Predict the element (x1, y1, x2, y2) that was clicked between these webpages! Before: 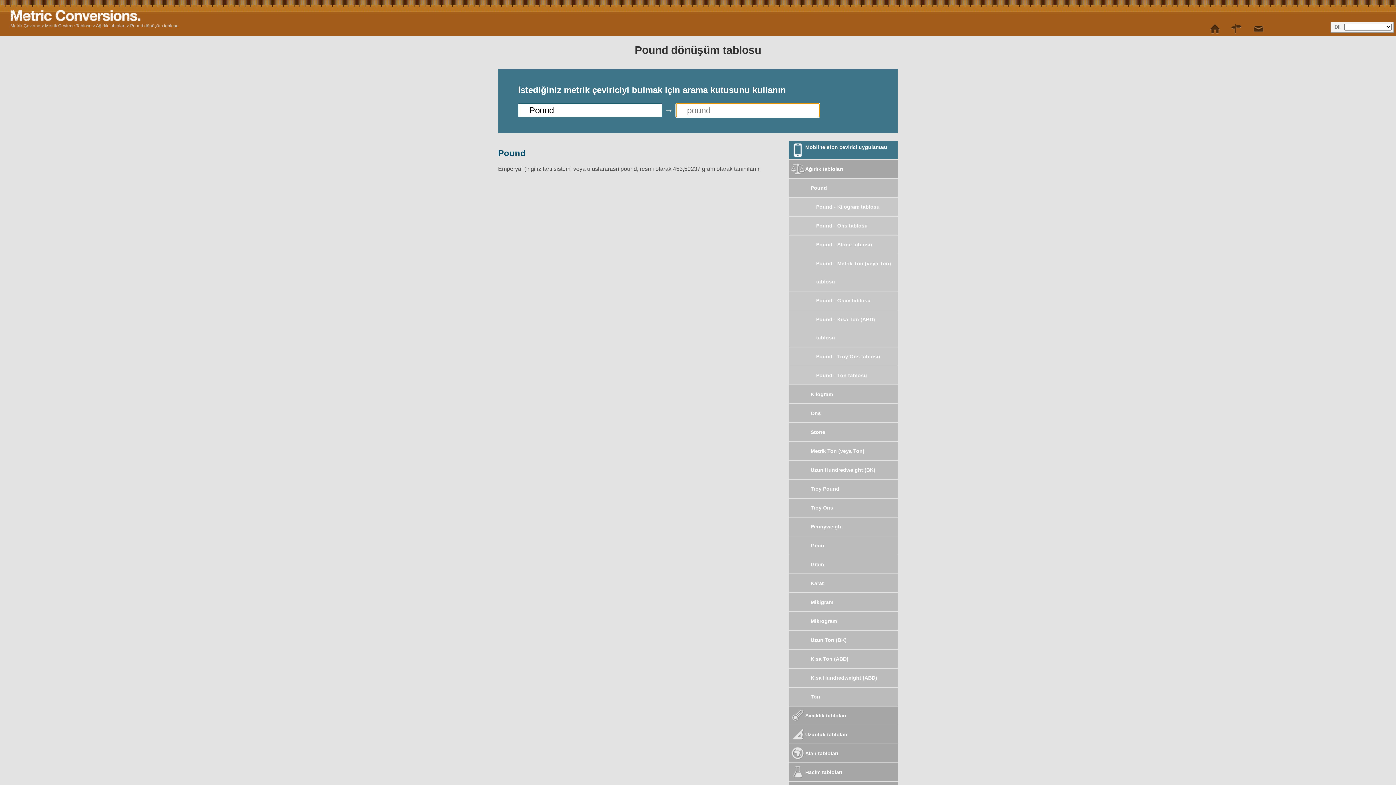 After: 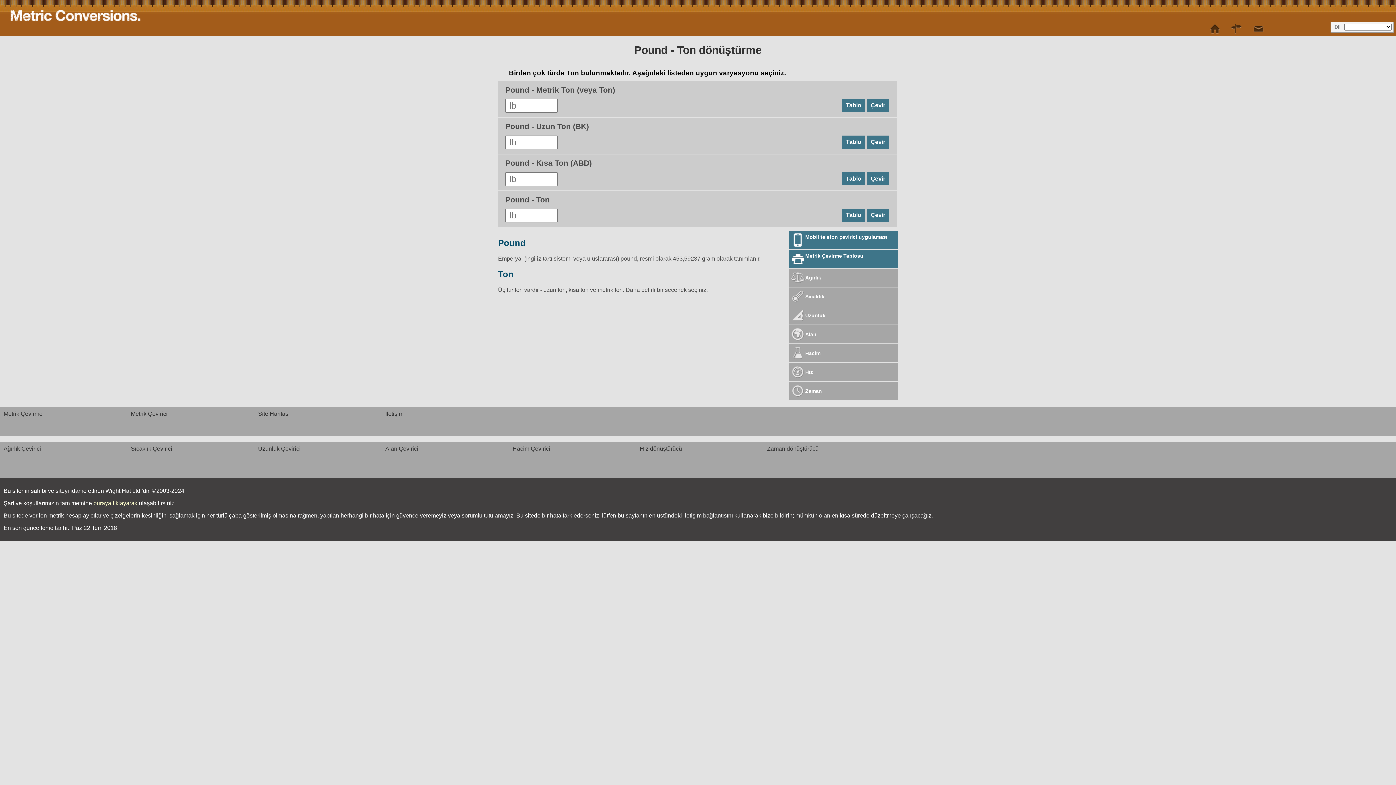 Action: bbox: (789, 366, 898, 384) label: Pound - Ton tablosu